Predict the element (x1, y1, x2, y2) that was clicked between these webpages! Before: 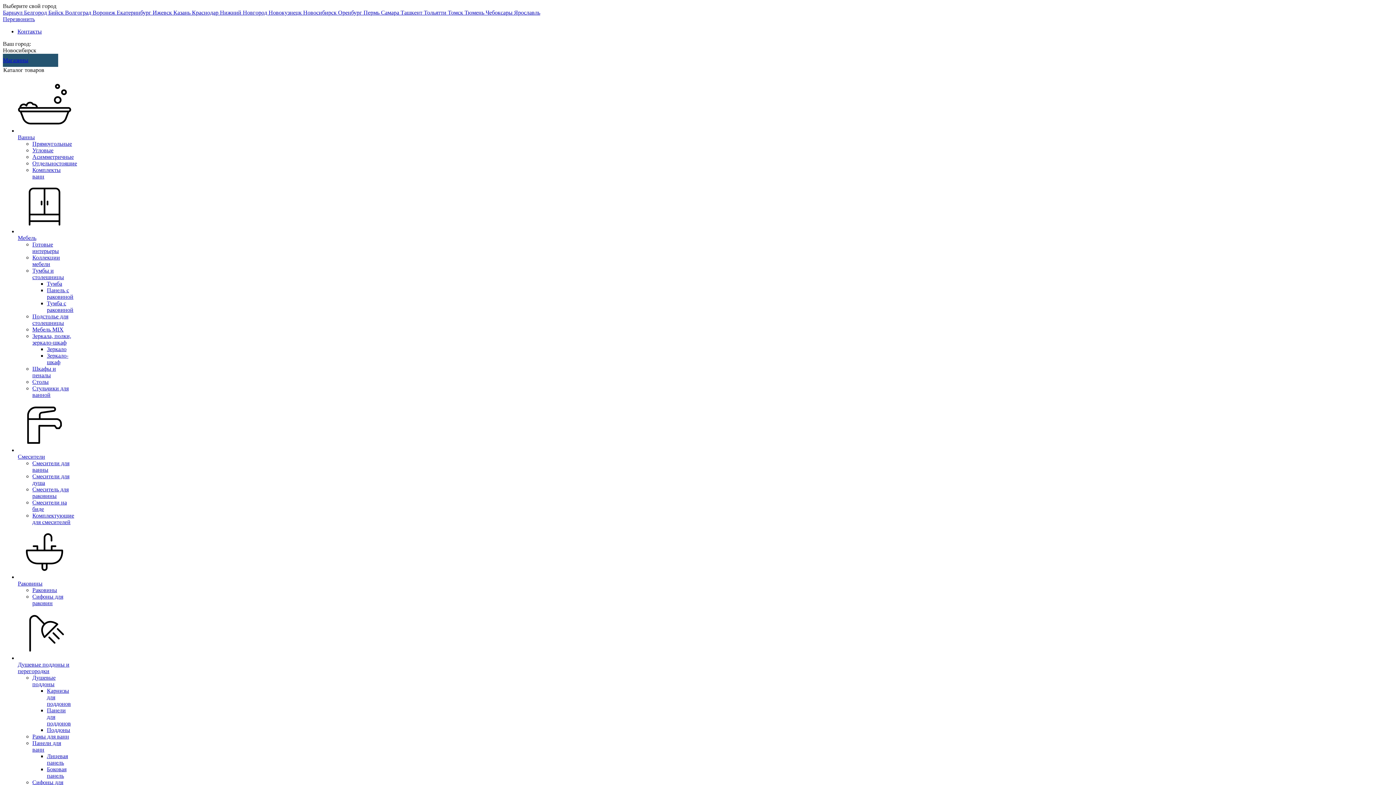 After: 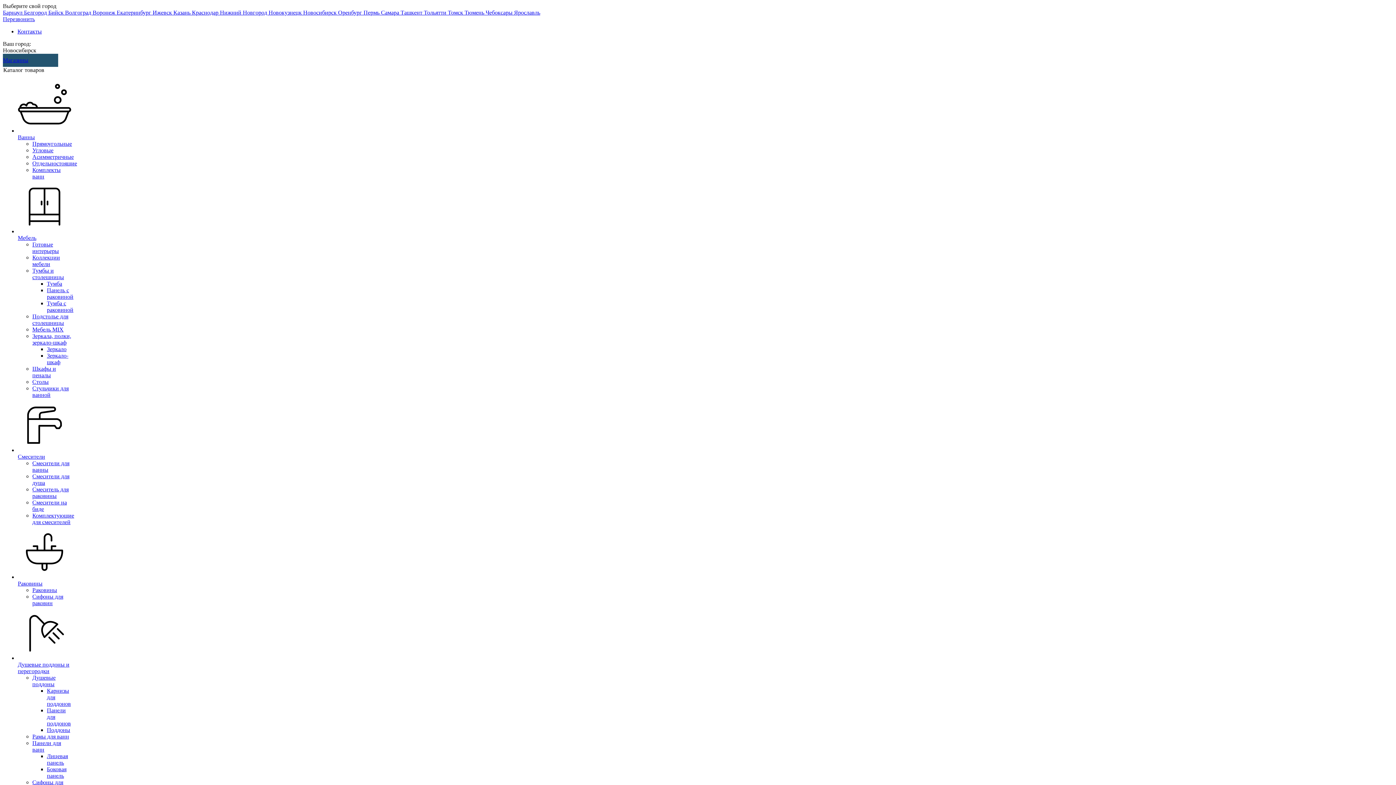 Action: label: Новосибирск  bbox: (303, 9, 338, 15)